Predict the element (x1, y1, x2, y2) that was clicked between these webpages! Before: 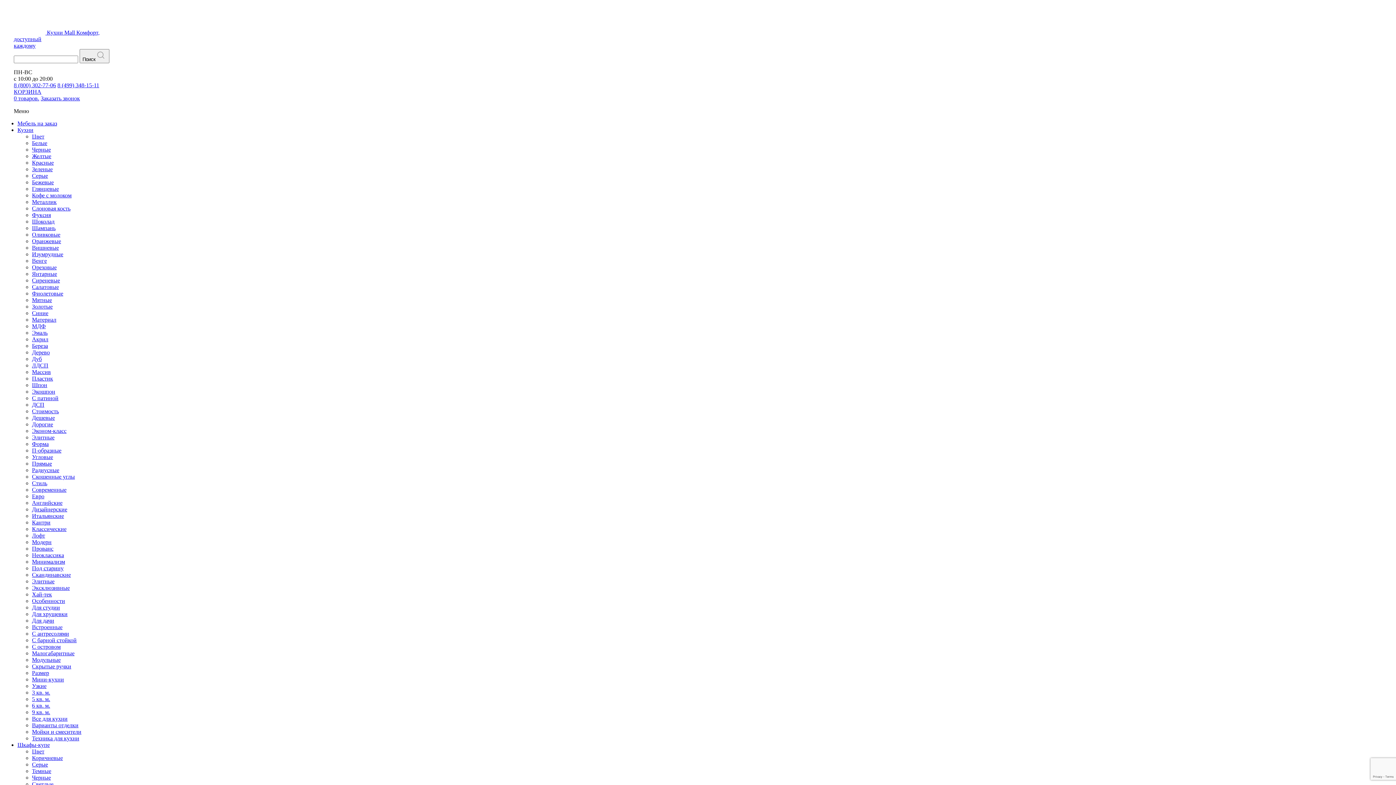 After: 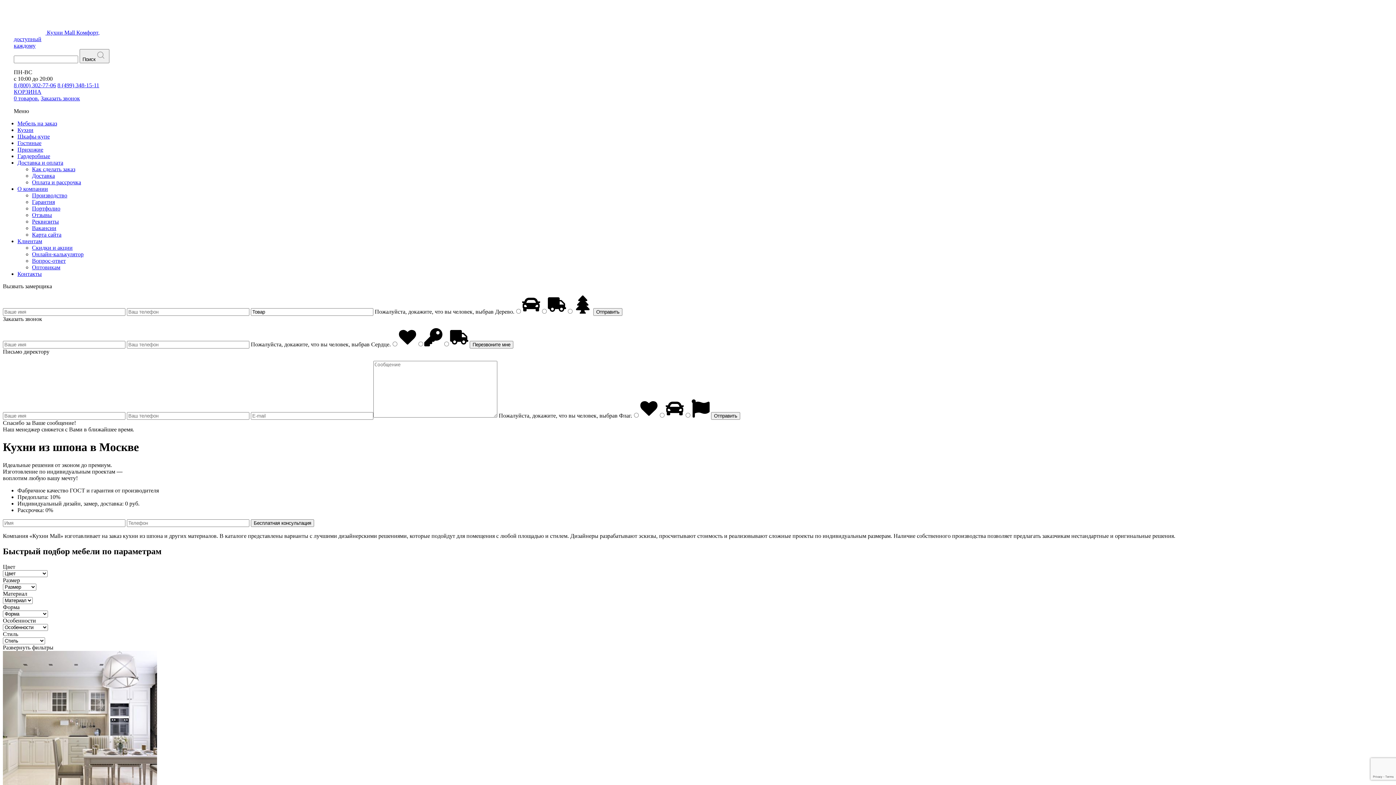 Action: label: Шпон bbox: (32, 382, 47, 388)